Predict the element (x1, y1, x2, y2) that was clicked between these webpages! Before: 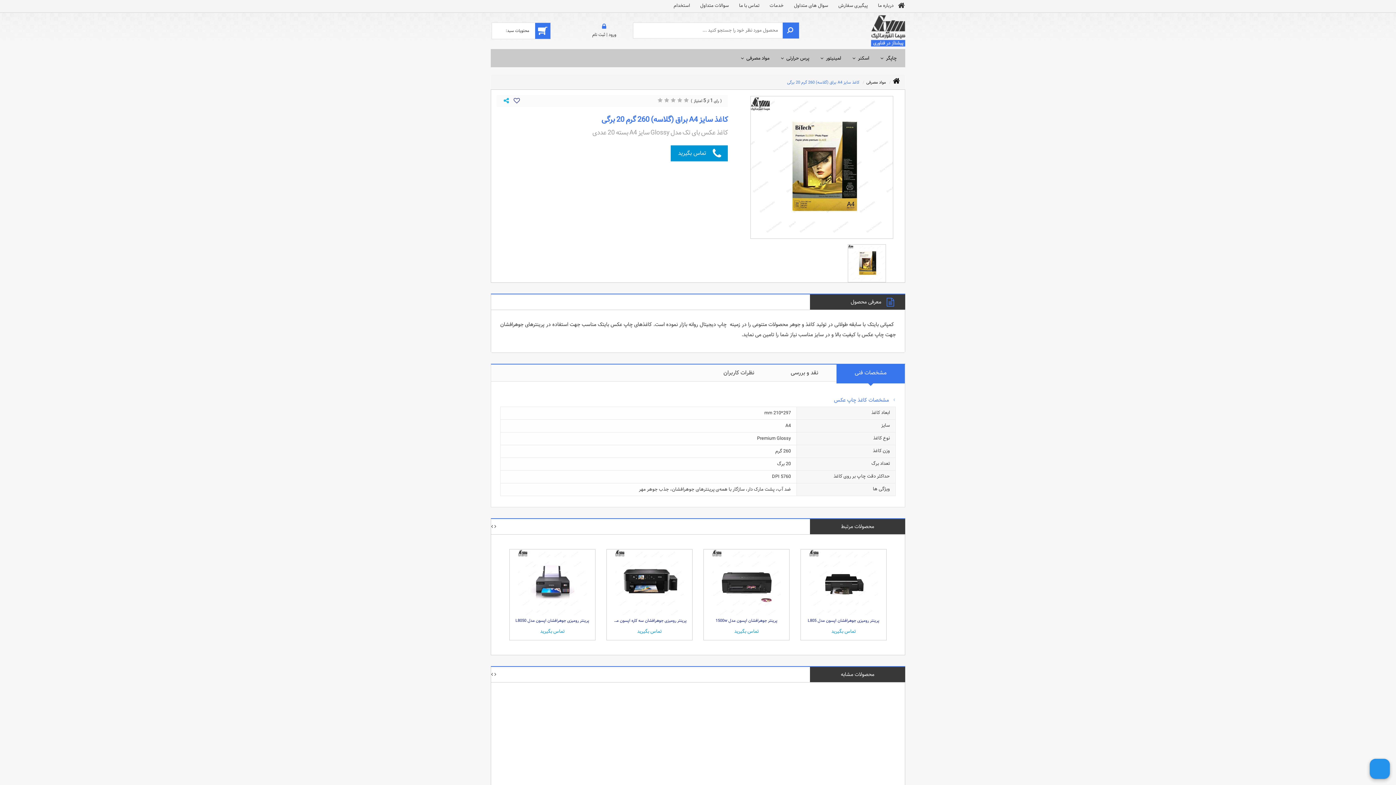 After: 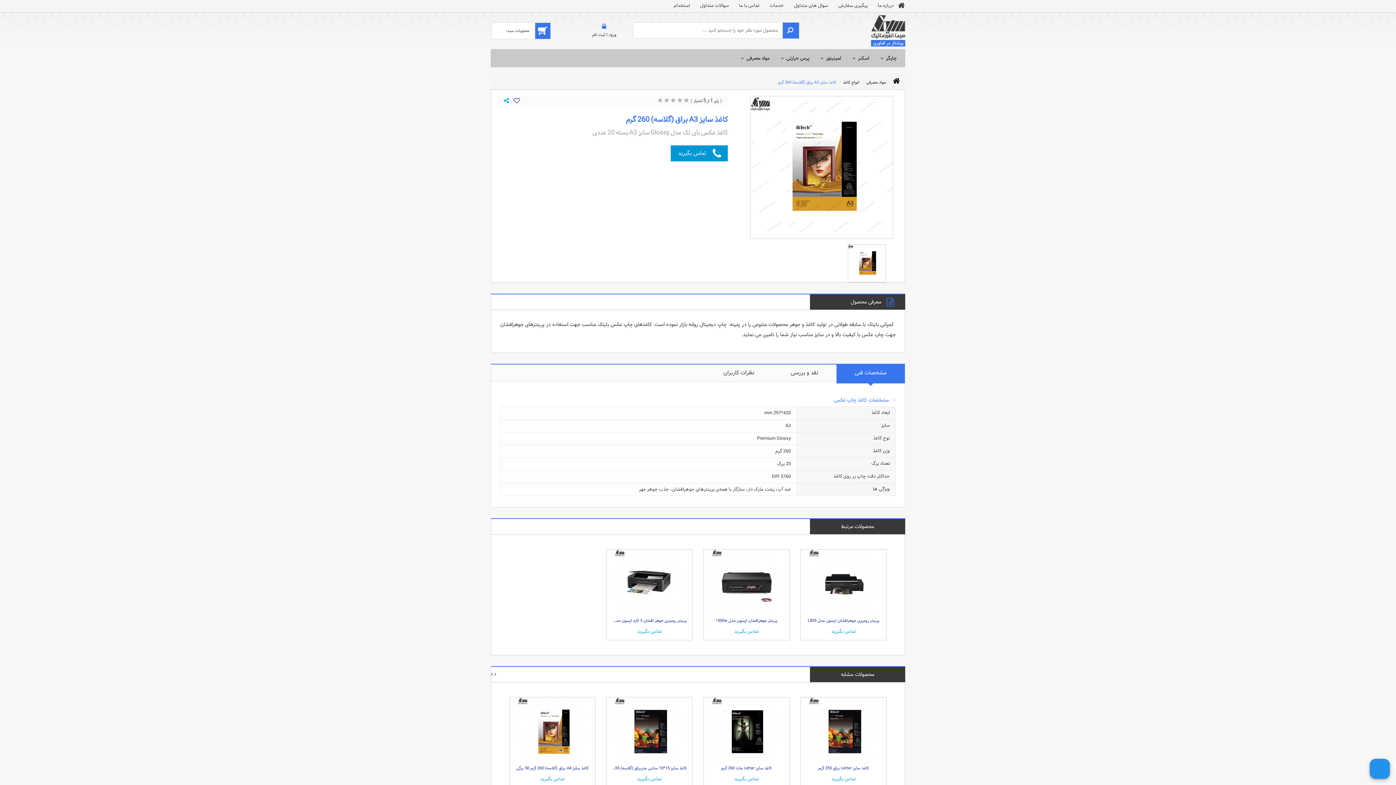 Action: bbox: (612, 697, 686, 766)